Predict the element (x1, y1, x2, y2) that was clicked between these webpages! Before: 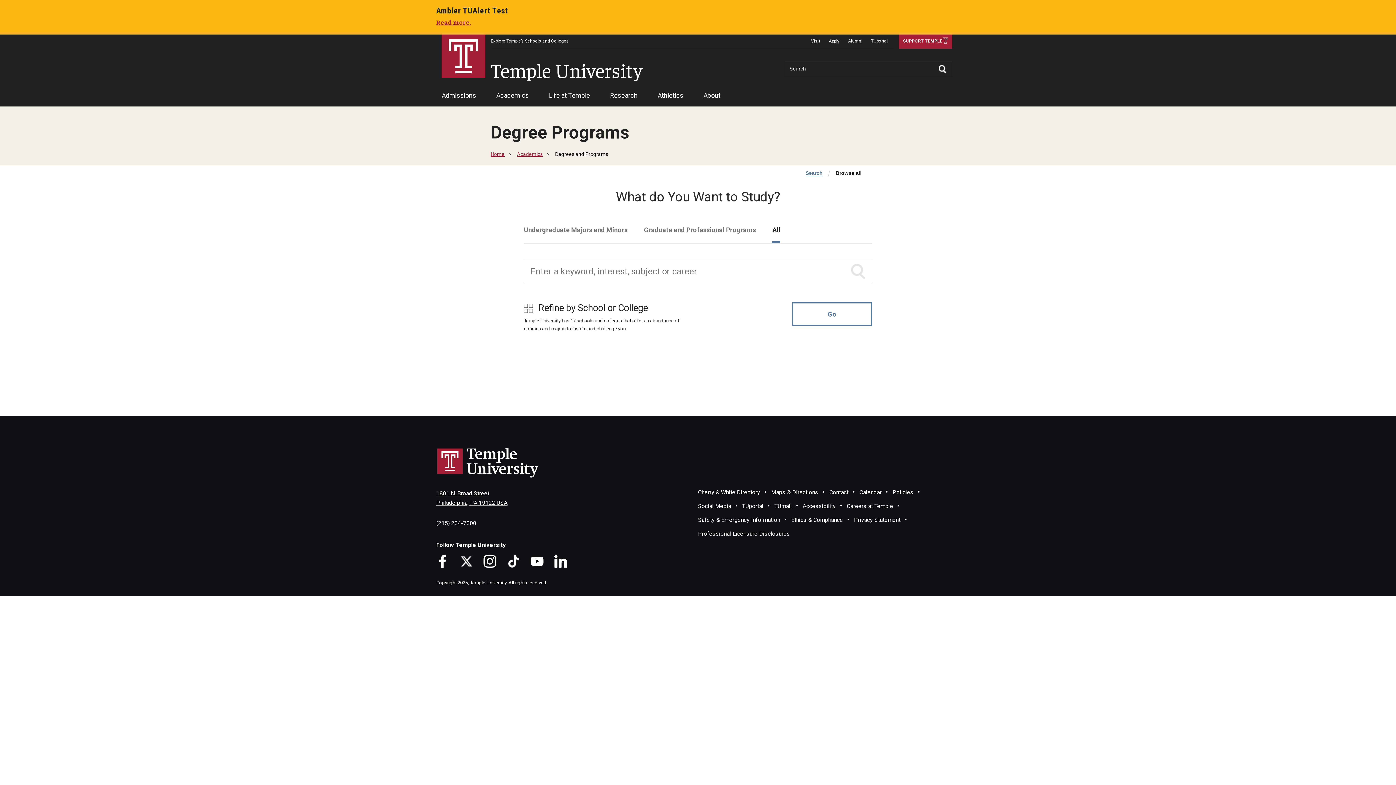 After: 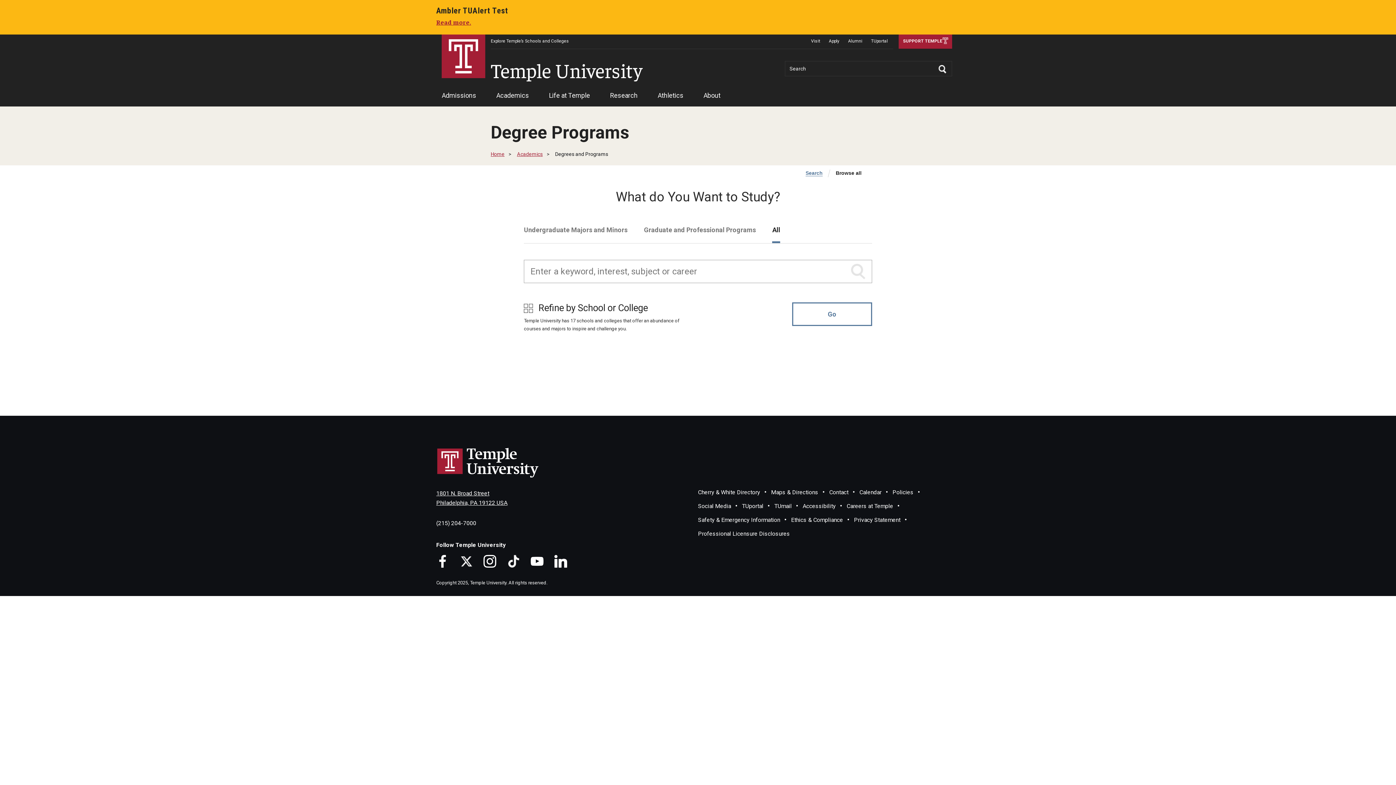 Action: label: Degrees and Programs bbox: (555, 151, 608, 156)